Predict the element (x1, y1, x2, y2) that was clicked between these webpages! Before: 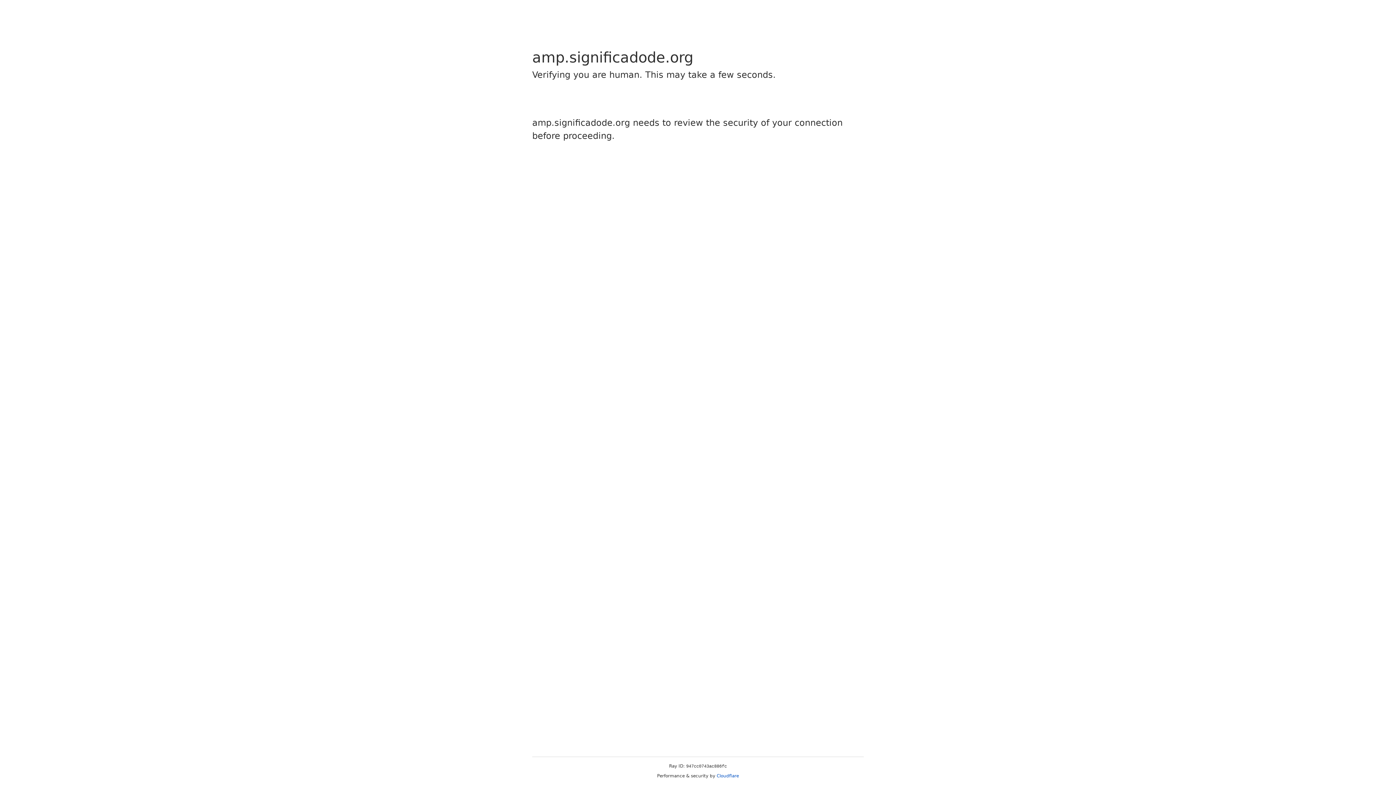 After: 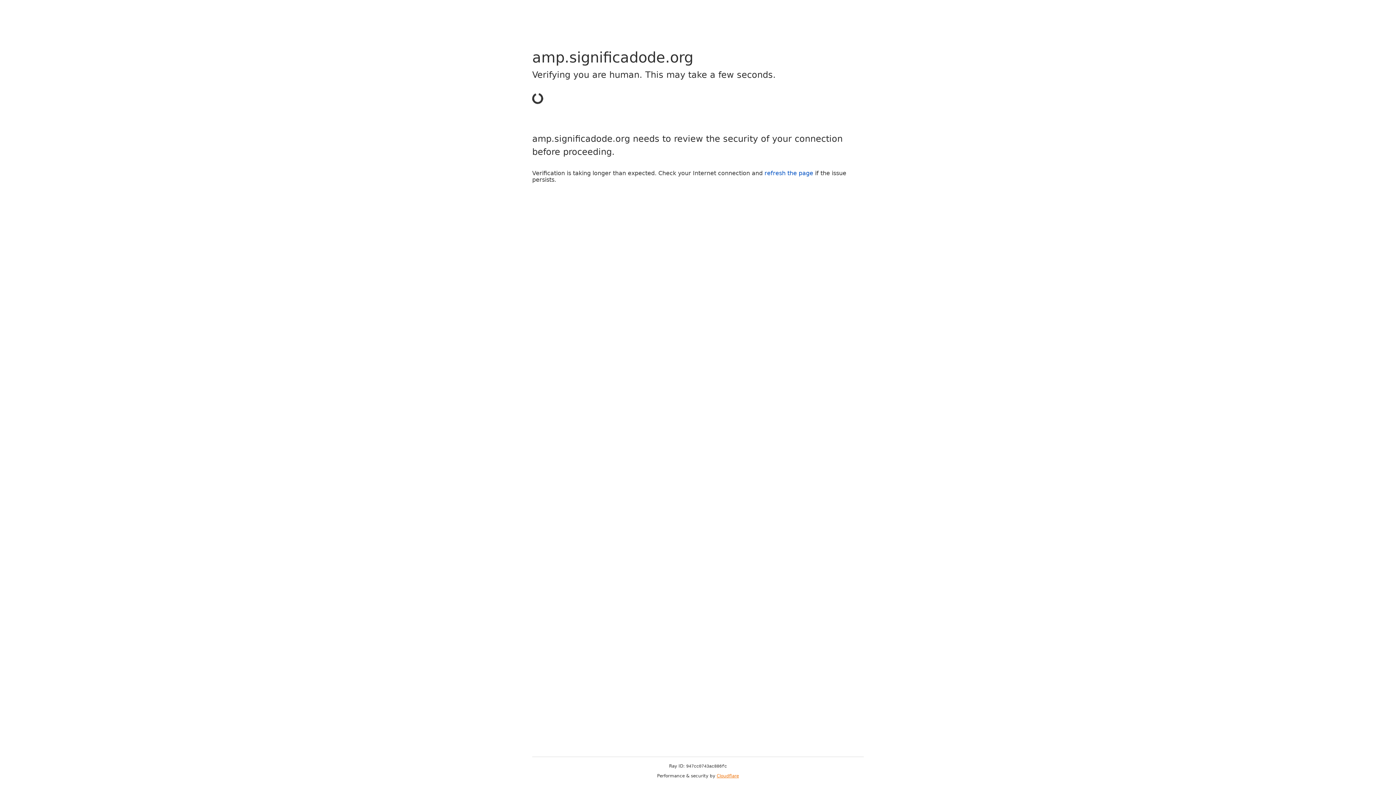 Action: label: Cloudflare bbox: (716, 773, 739, 778)